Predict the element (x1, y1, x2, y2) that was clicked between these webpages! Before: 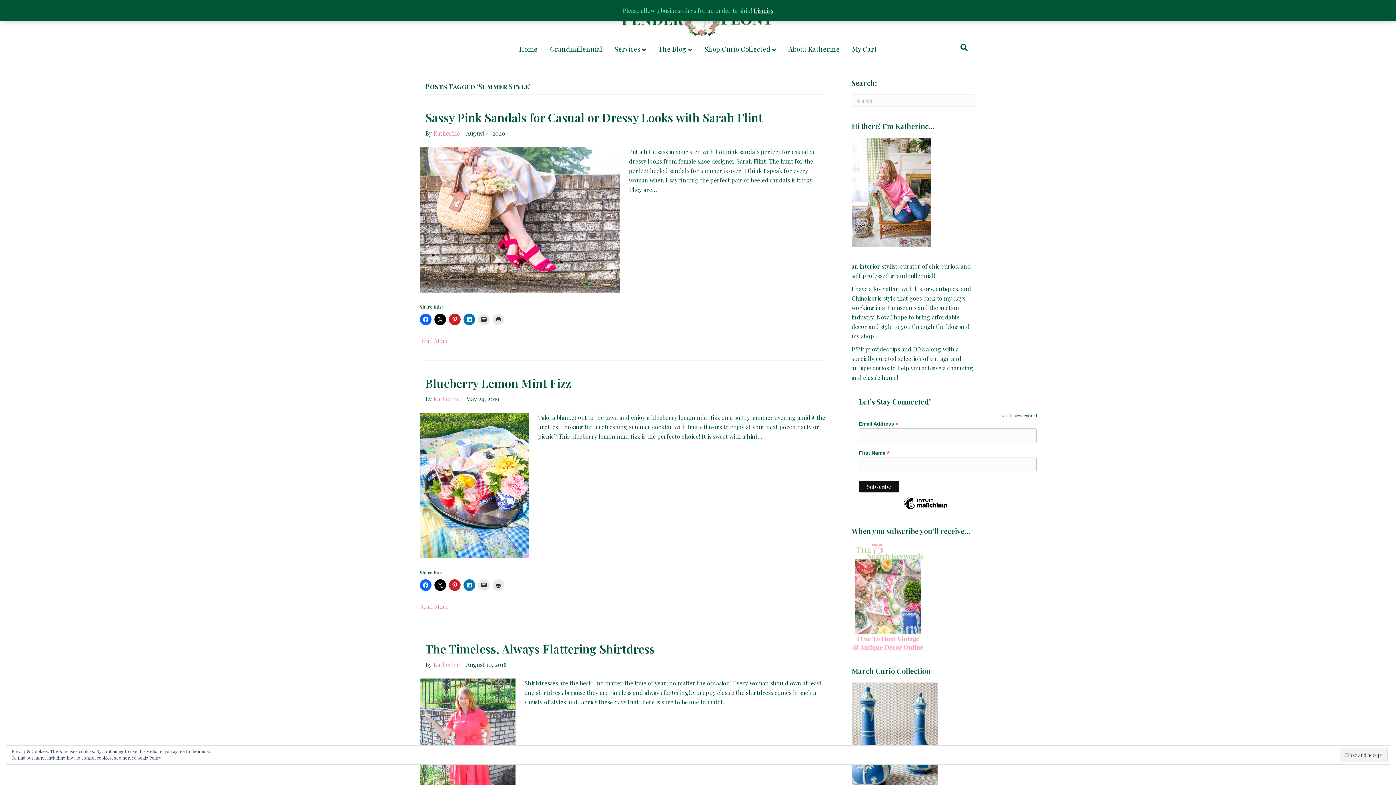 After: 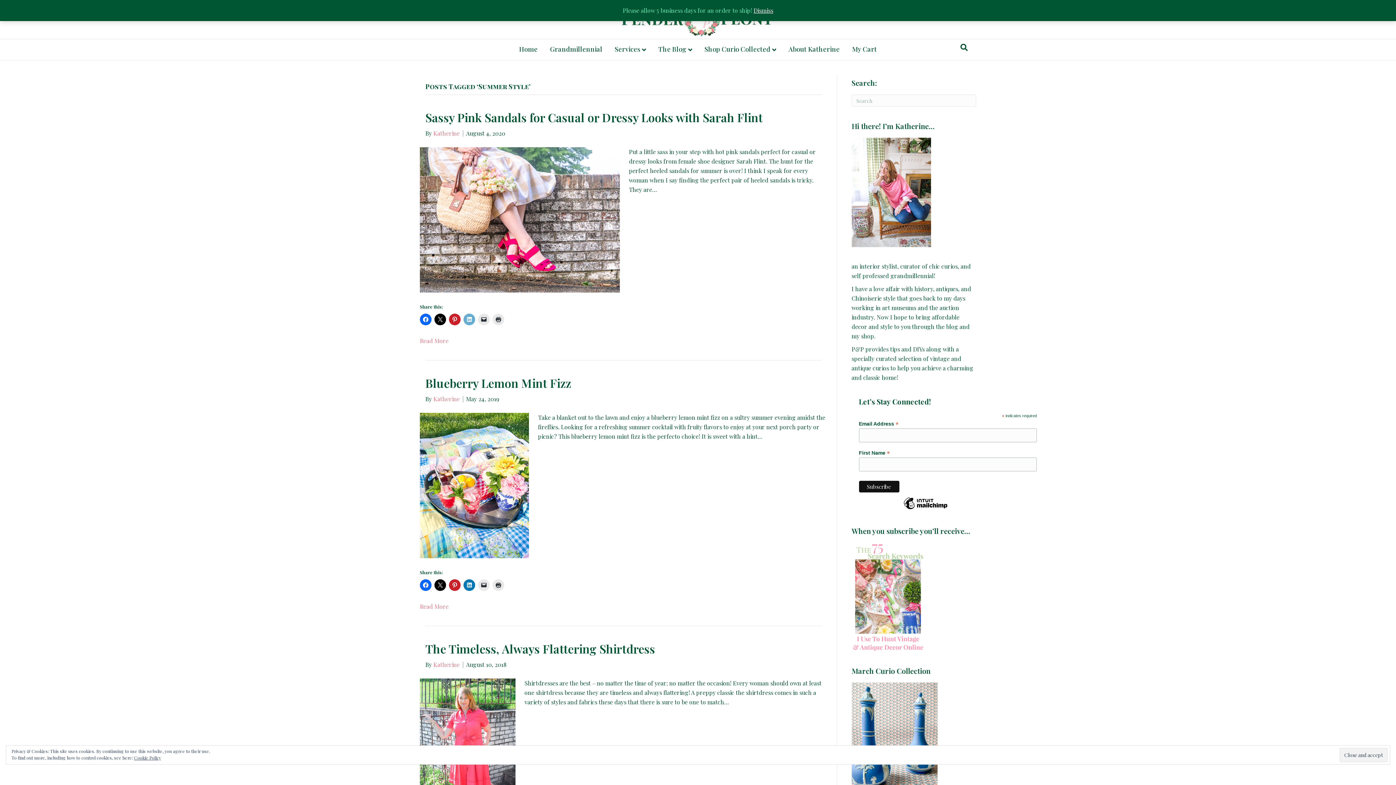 Action: bbox: (463, 313, 475, 325)